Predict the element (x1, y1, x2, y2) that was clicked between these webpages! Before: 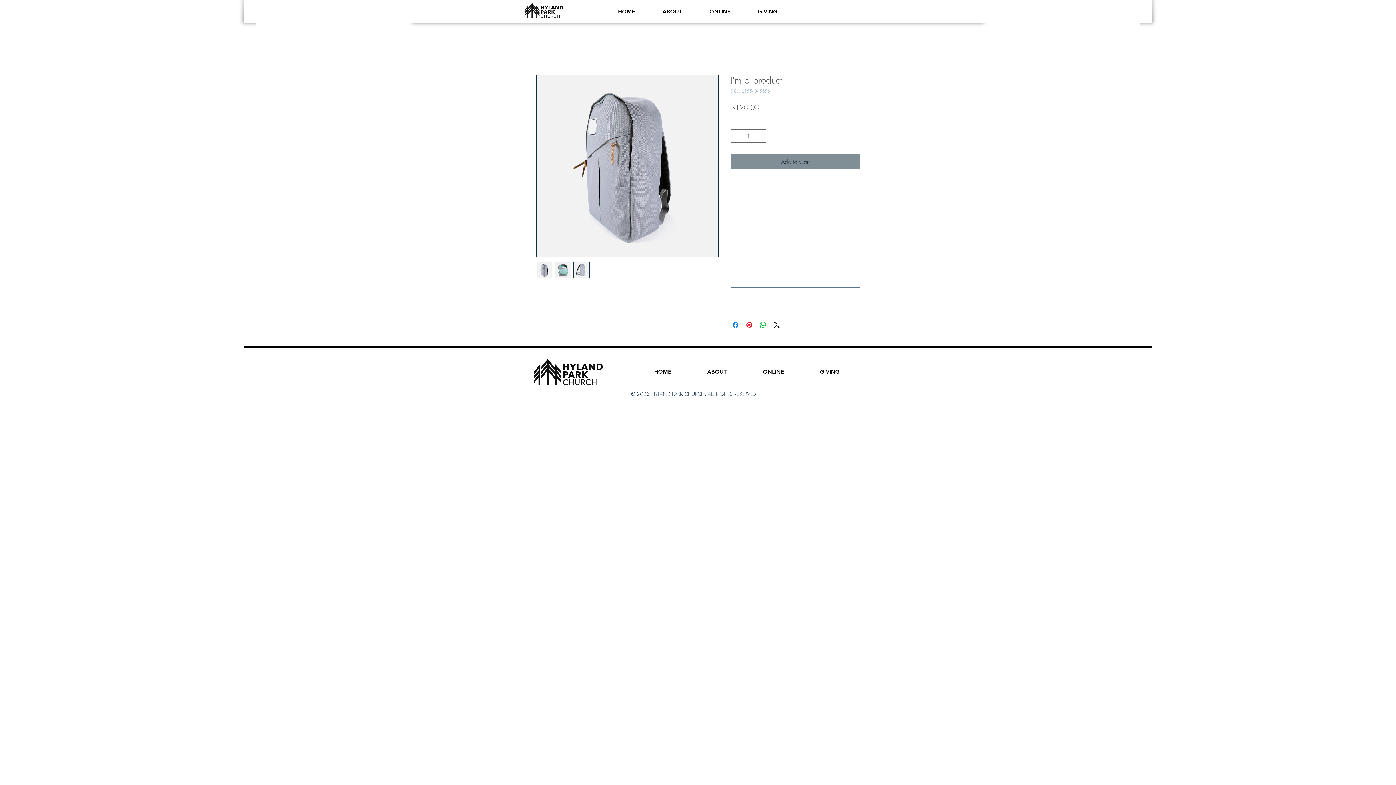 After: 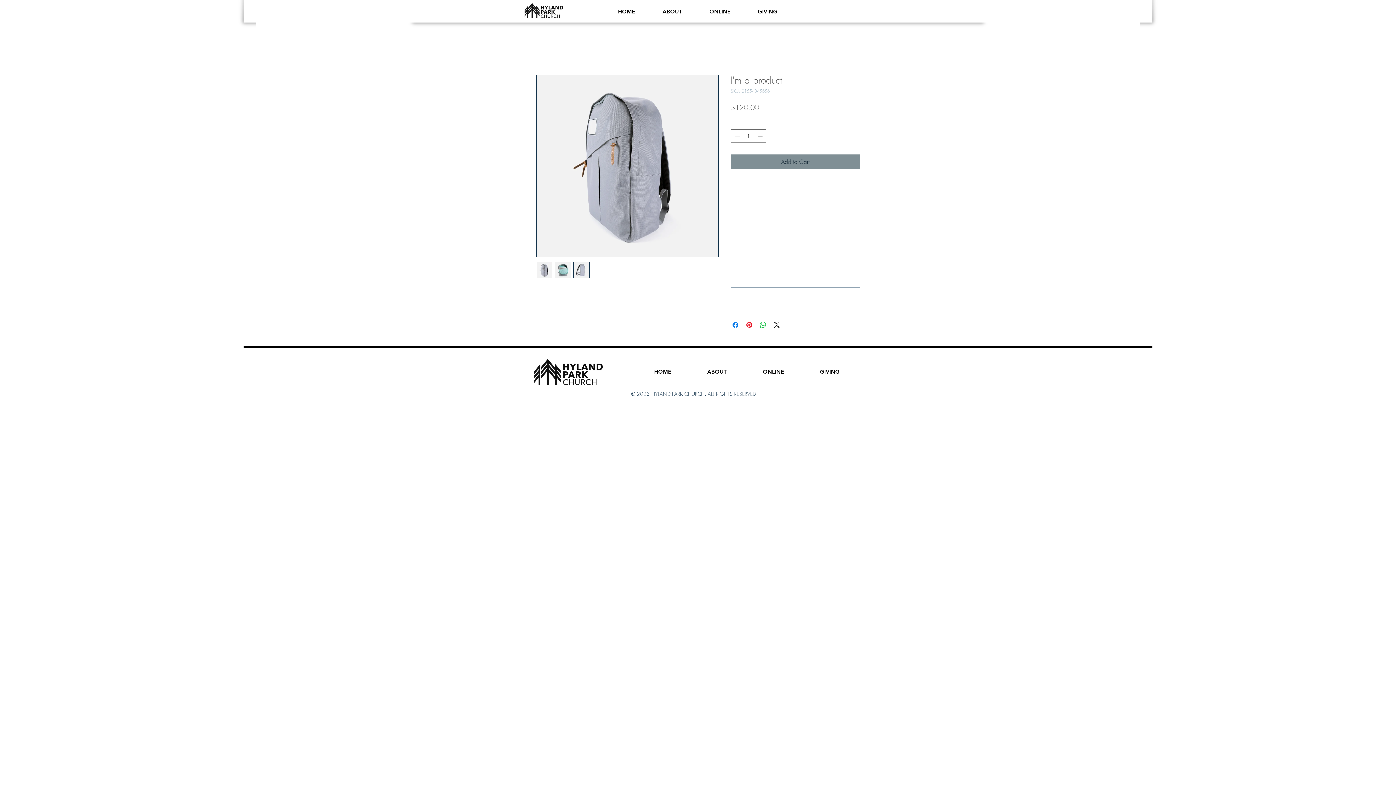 Action: bbox: (536, 262, 552, 278)